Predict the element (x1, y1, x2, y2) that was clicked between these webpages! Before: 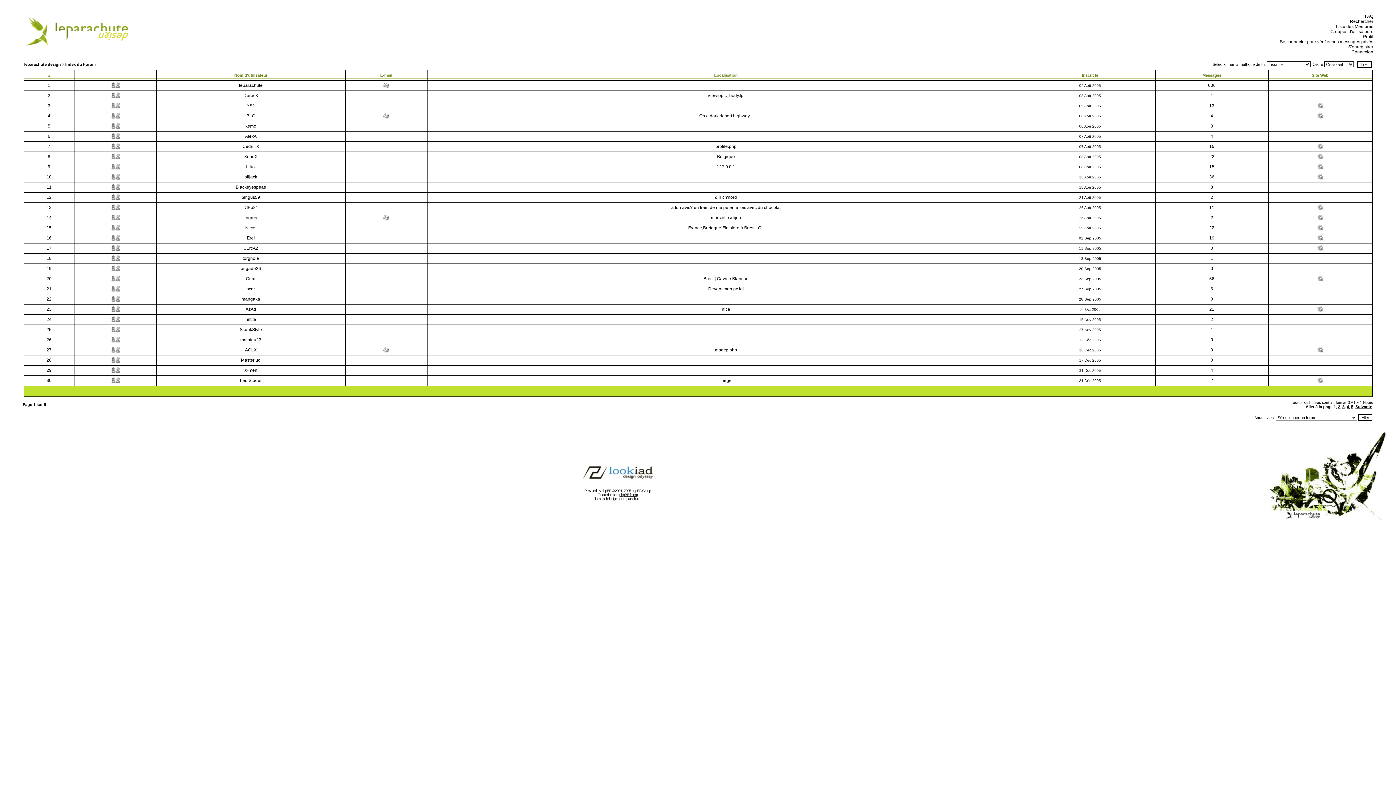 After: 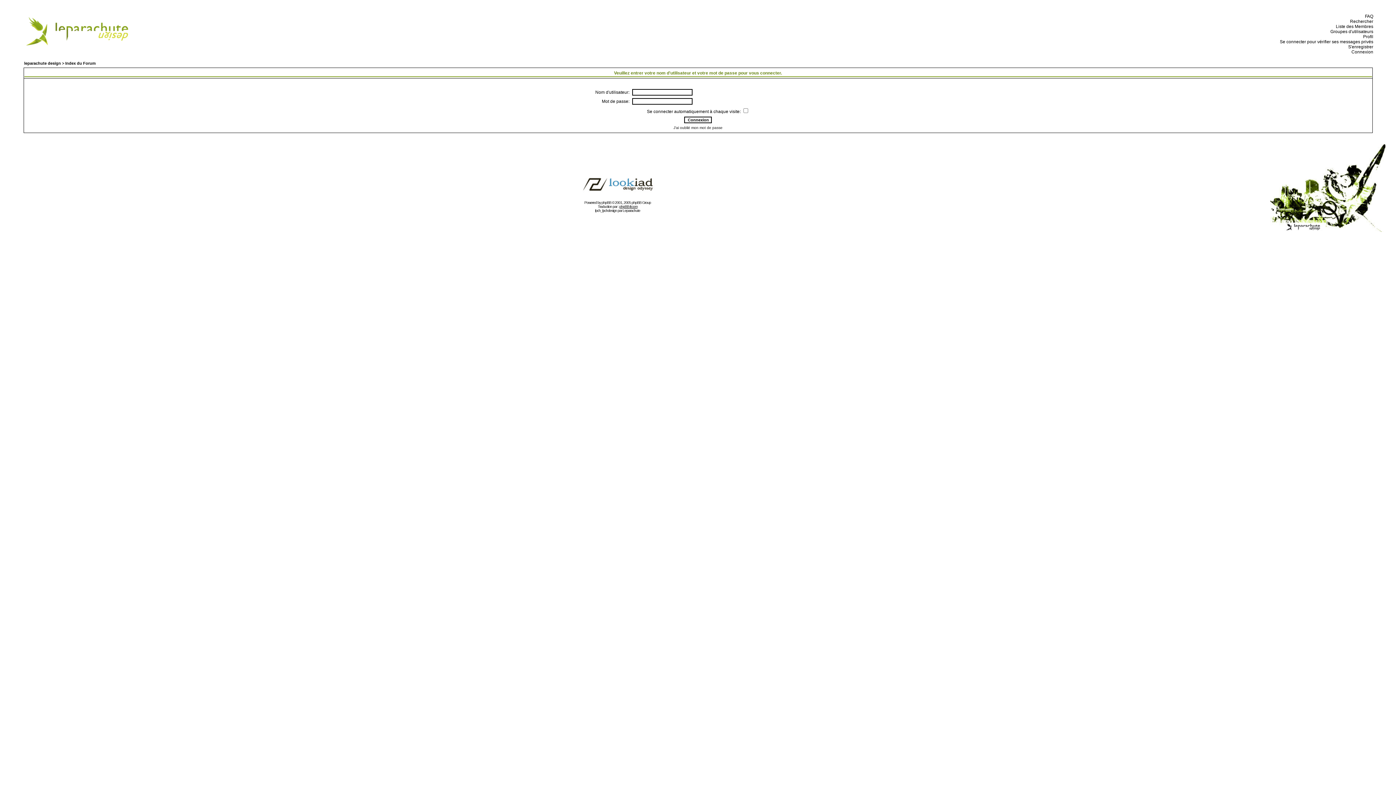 Action: bbox: (110, 226, 120, 232)